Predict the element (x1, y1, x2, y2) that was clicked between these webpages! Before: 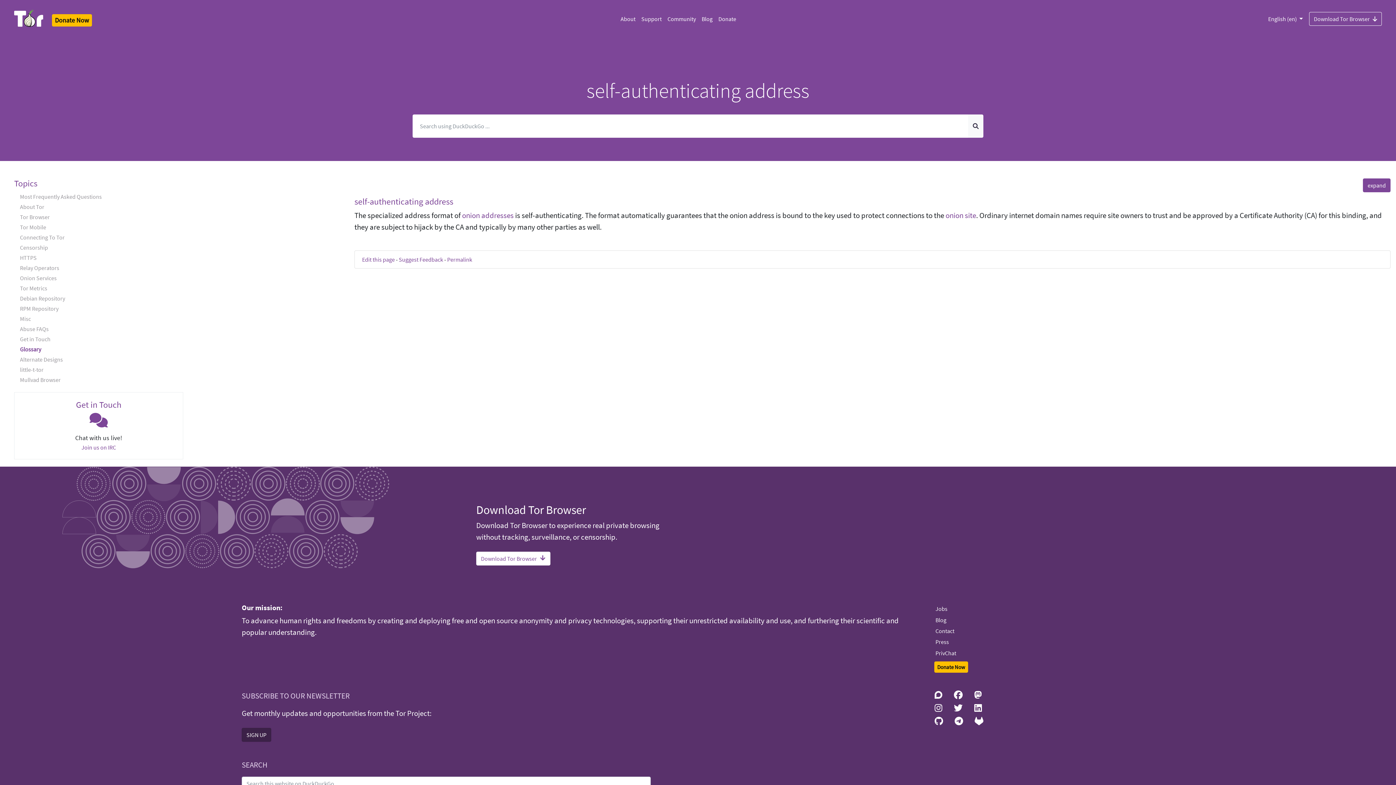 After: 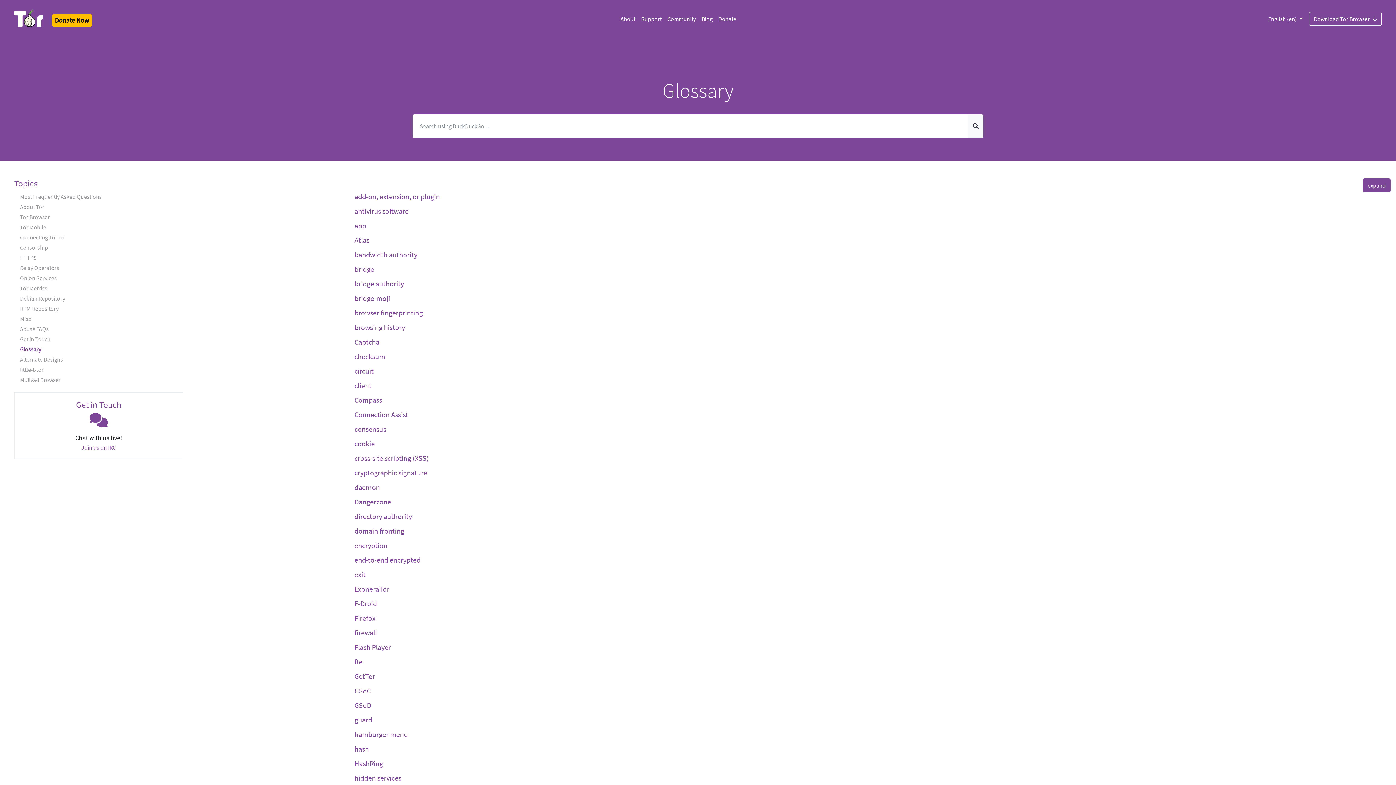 Action: bbox: (11, 344, 343, 354) label: Glossary